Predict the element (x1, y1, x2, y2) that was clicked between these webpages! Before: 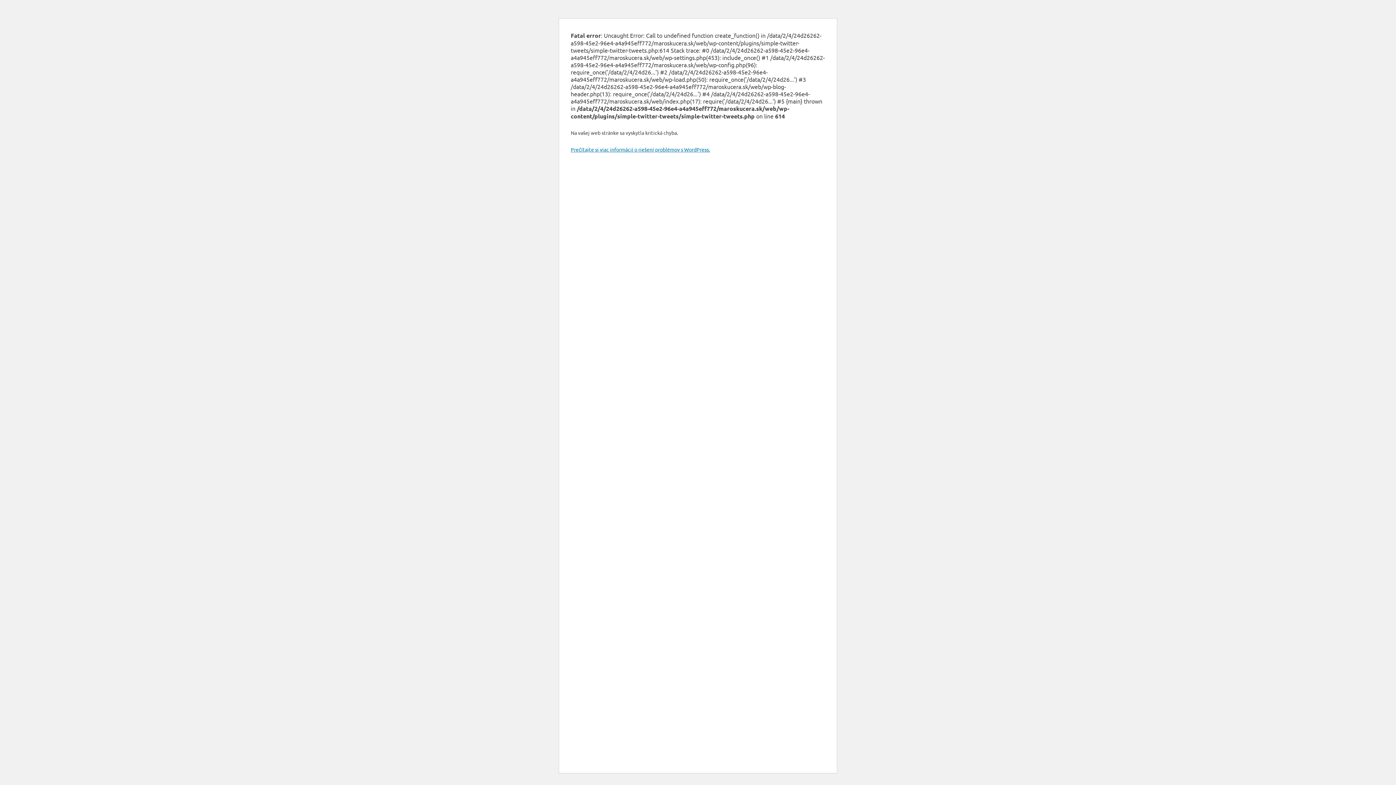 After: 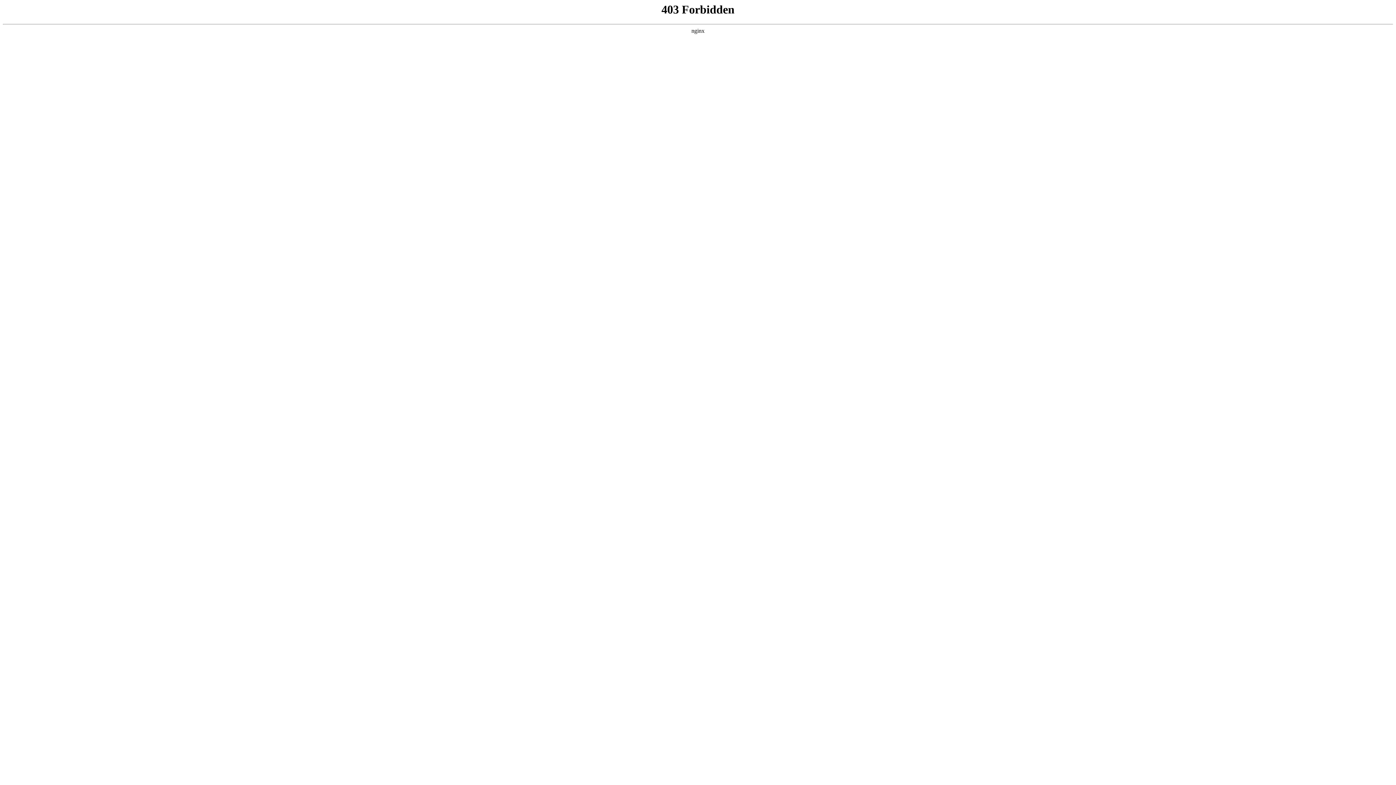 Action: bbox: (570, 146, 710, 152) label: Prečítajte si viac informácií o riešení problémov s WordPress.